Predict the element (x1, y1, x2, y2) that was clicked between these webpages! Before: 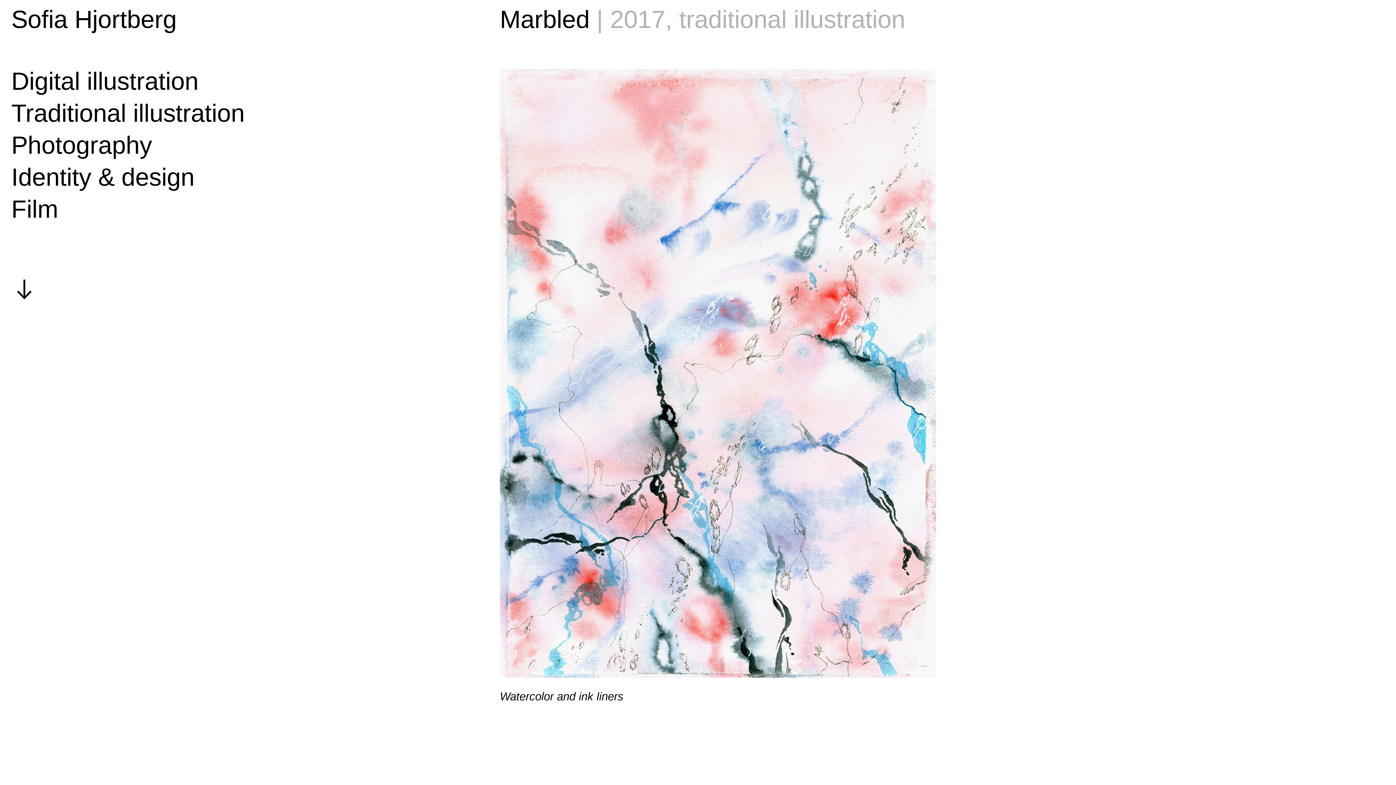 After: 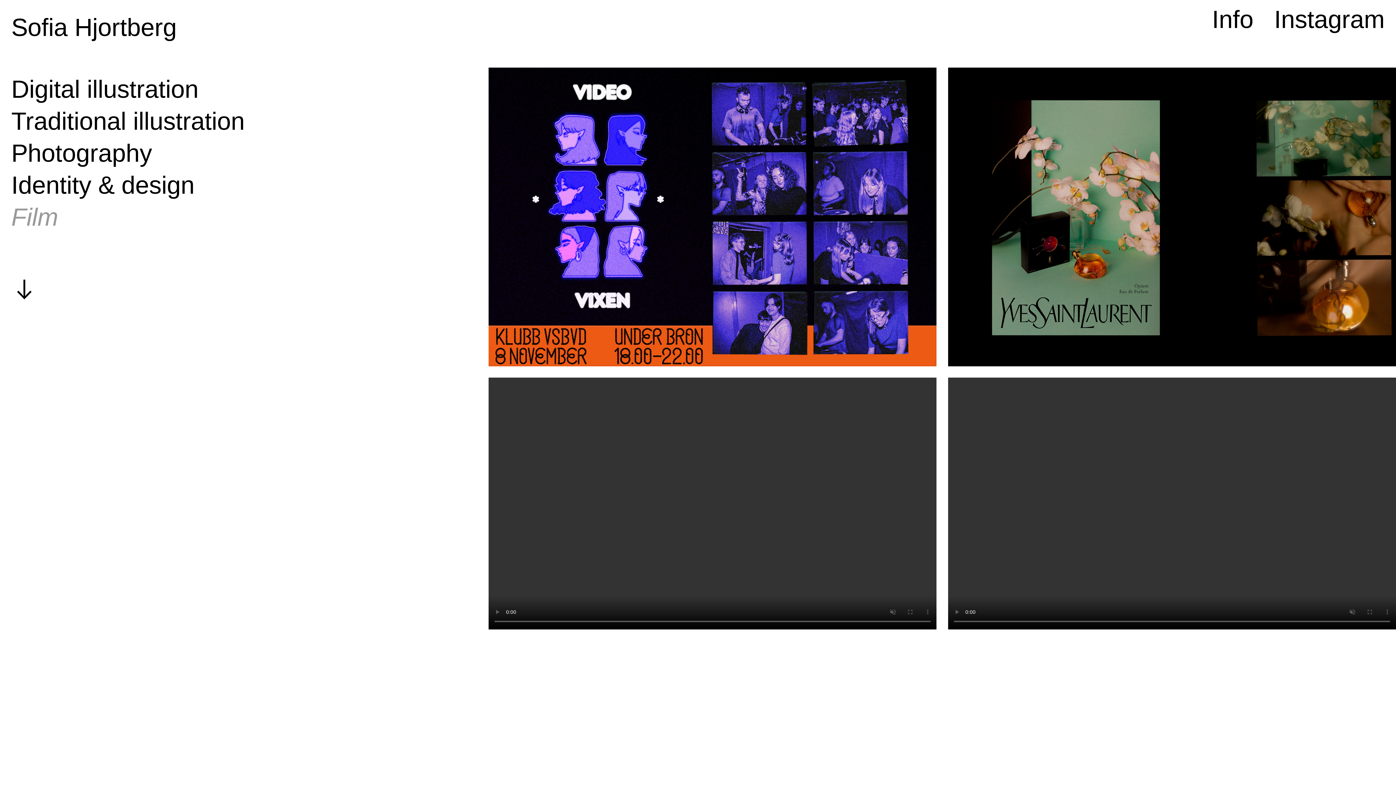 Action: label: Film bbox: (11, 195, 58, 225)